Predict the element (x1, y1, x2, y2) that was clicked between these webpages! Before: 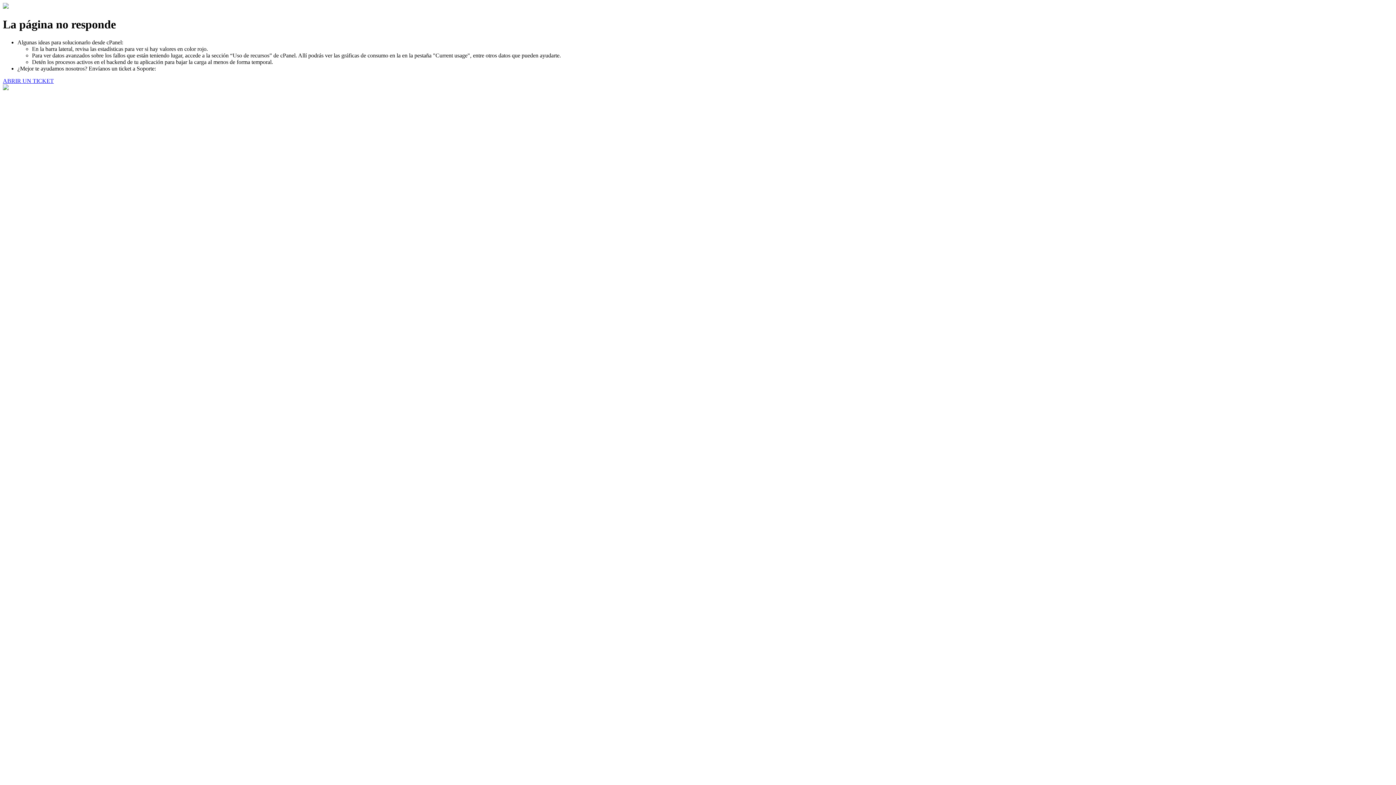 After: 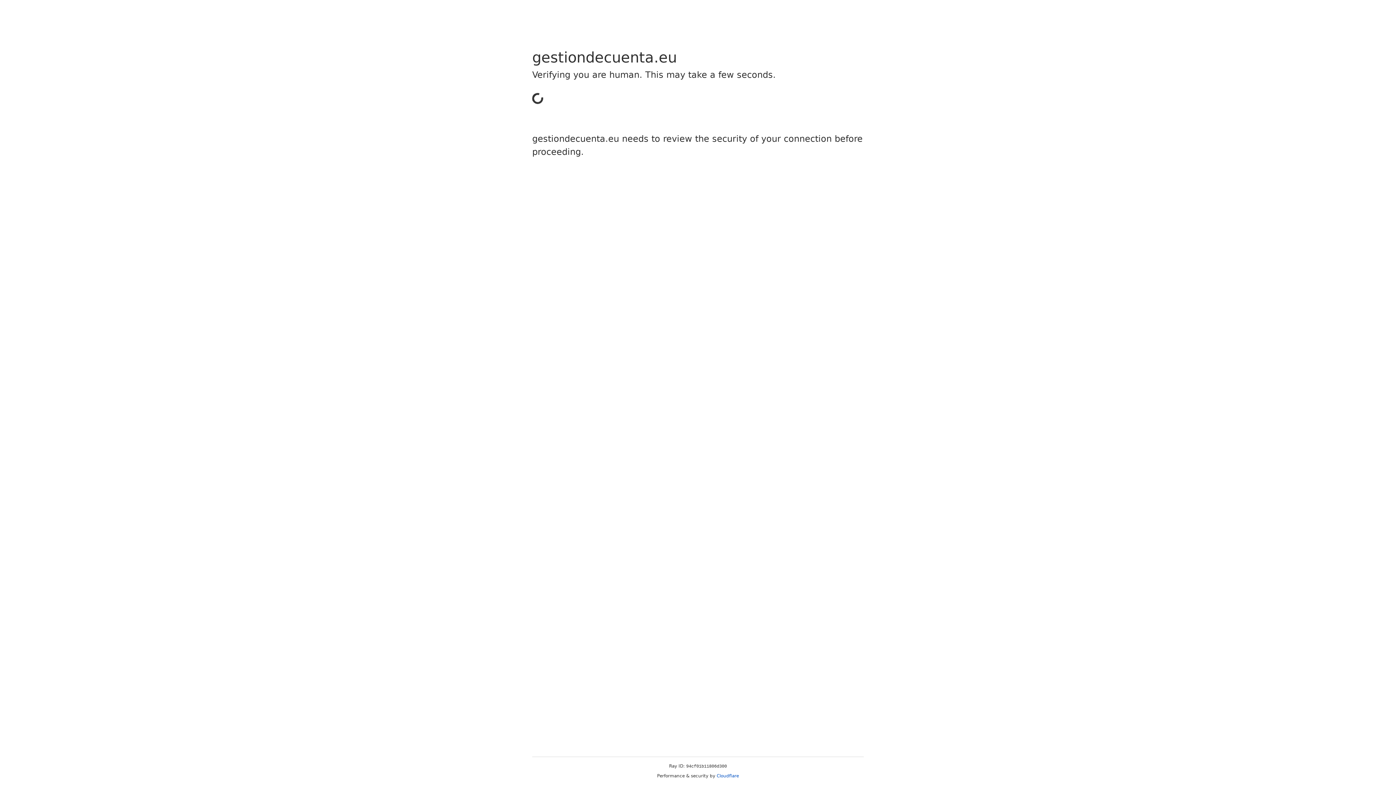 Action: label: ABRIR UN TICKET bbox: (2, 77, 53, 83)